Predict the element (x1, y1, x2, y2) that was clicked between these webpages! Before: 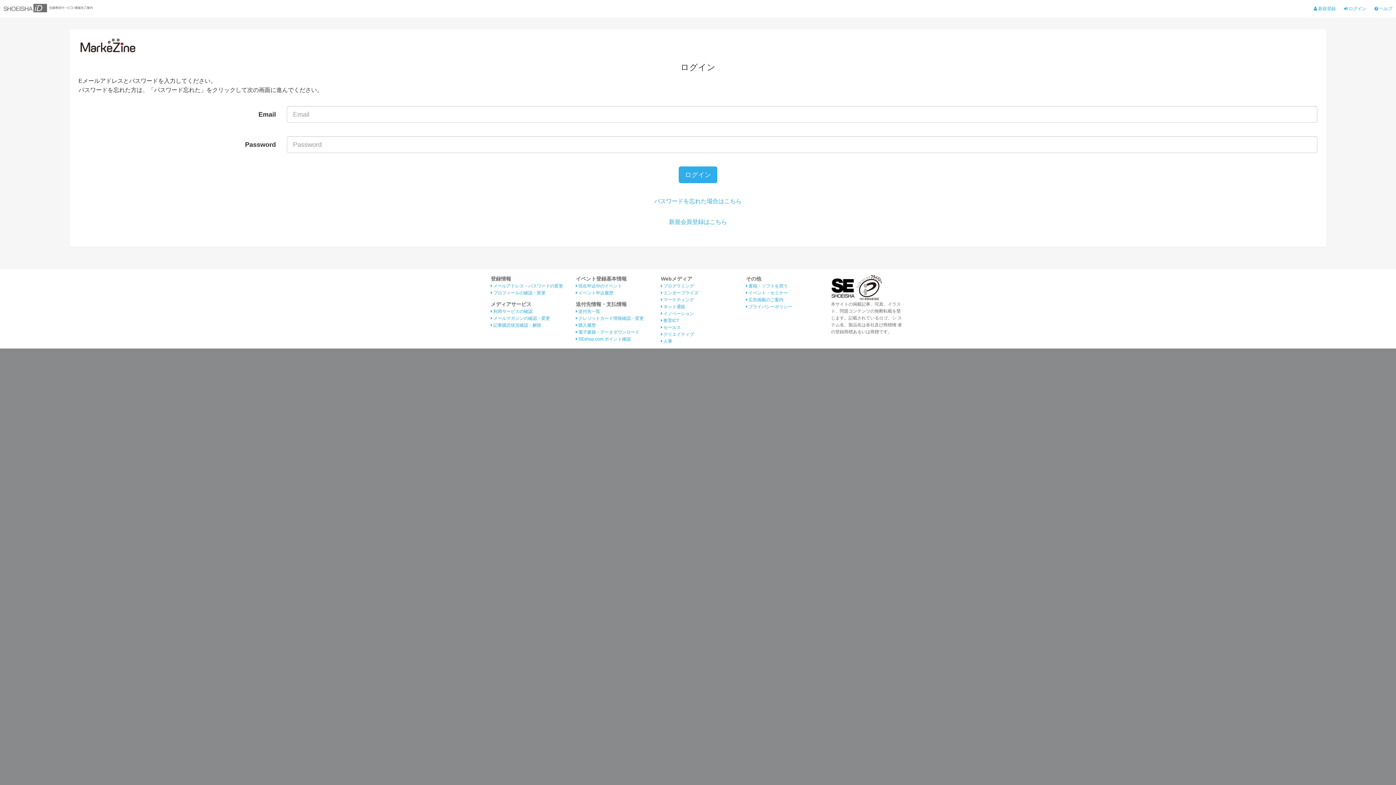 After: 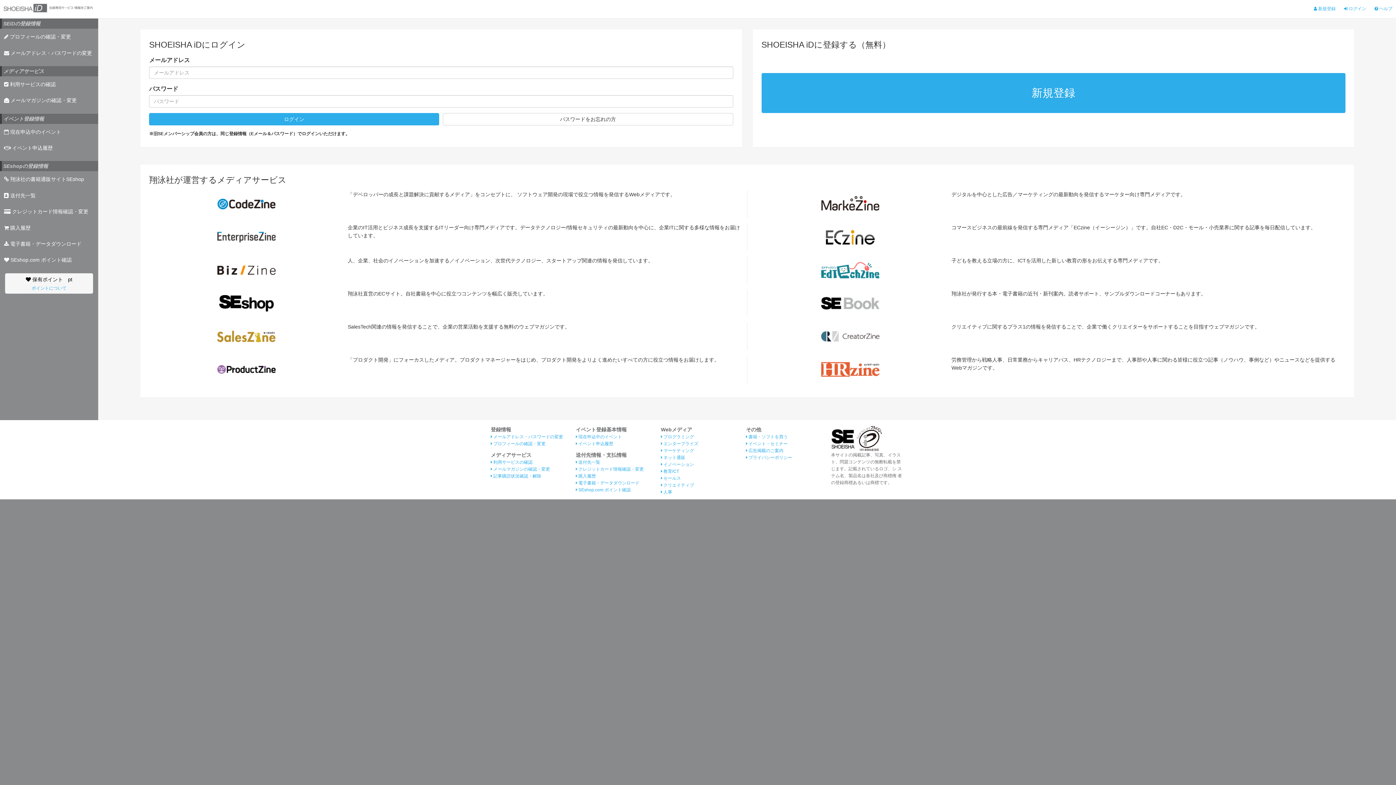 Action: bbox: (0, 0, 96, 16)